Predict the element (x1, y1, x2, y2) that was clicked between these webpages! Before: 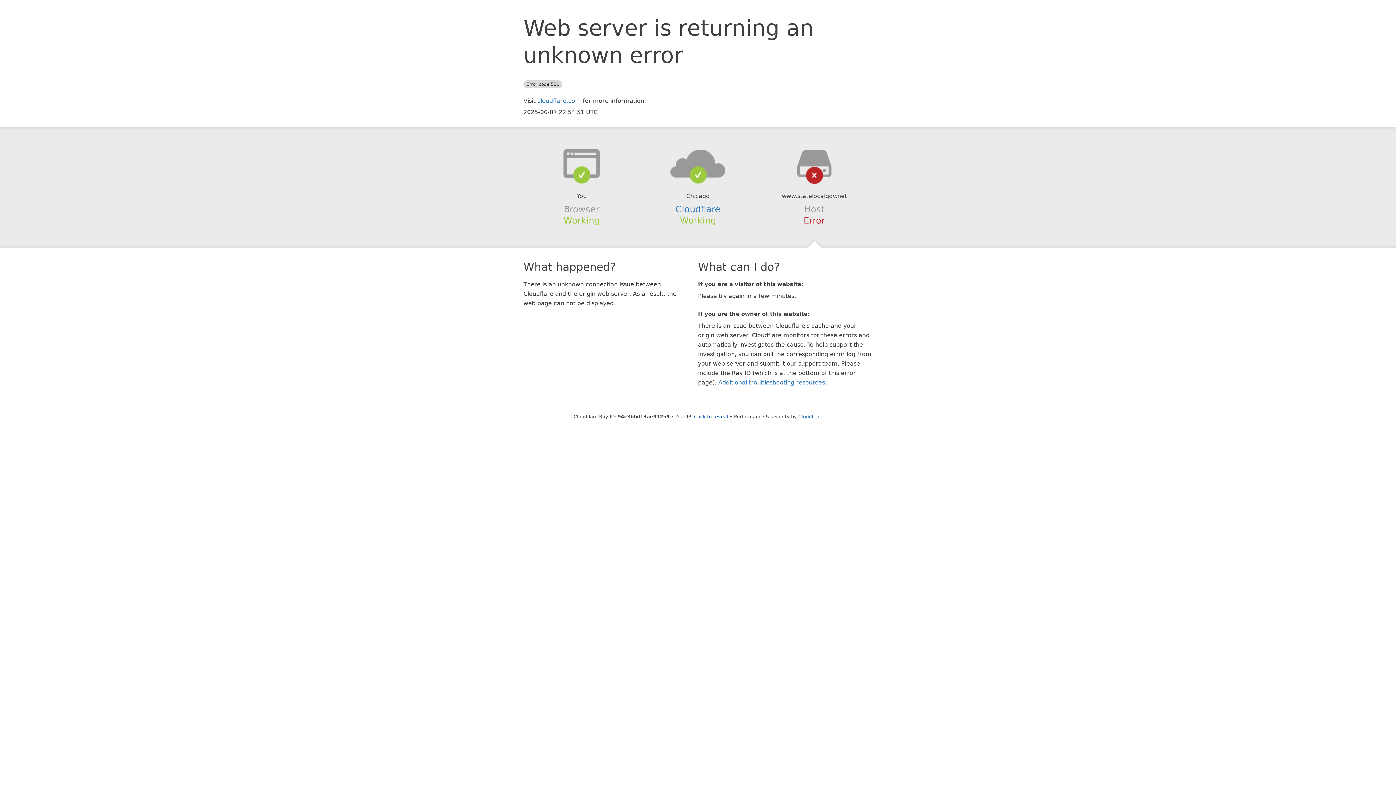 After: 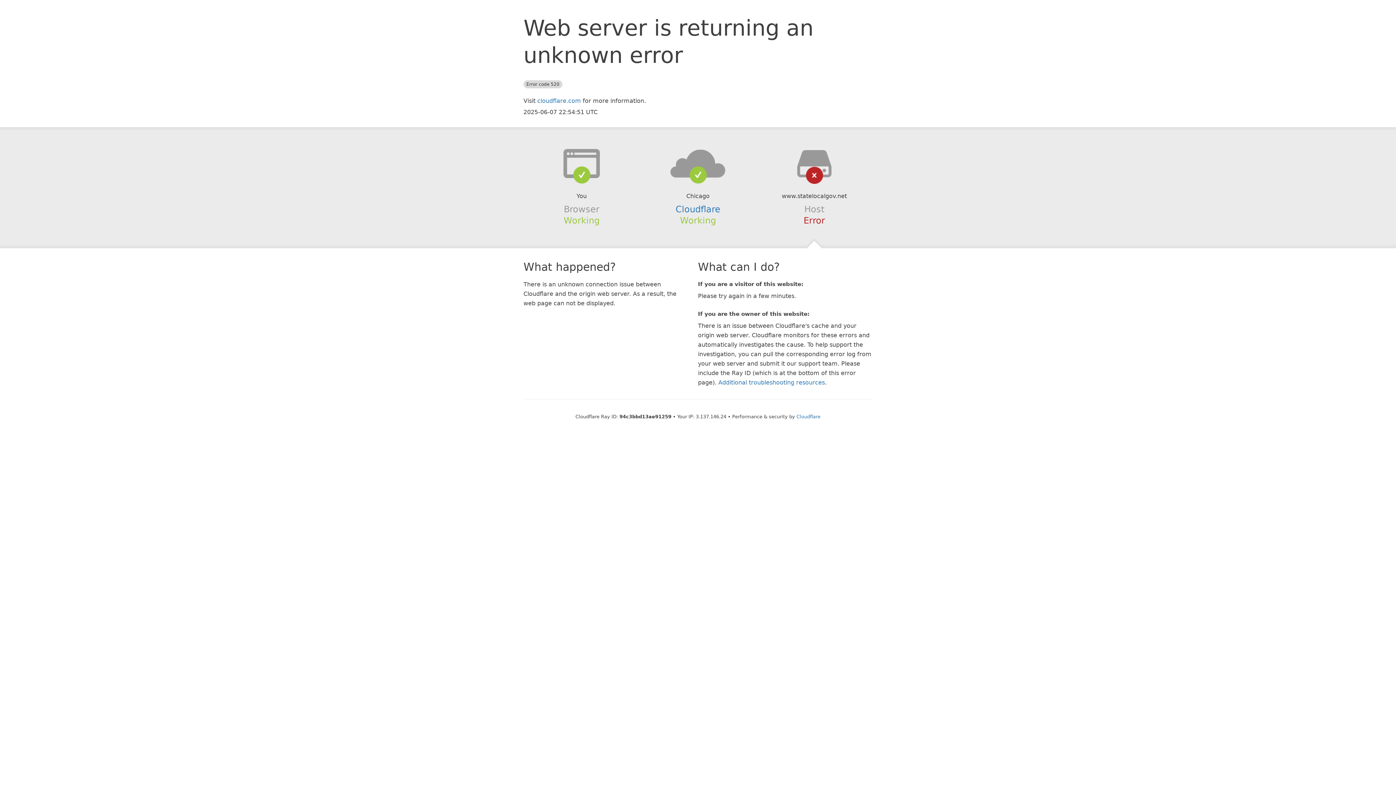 Action: bbox: (694, 414, 728, 419) label: Click to reveal